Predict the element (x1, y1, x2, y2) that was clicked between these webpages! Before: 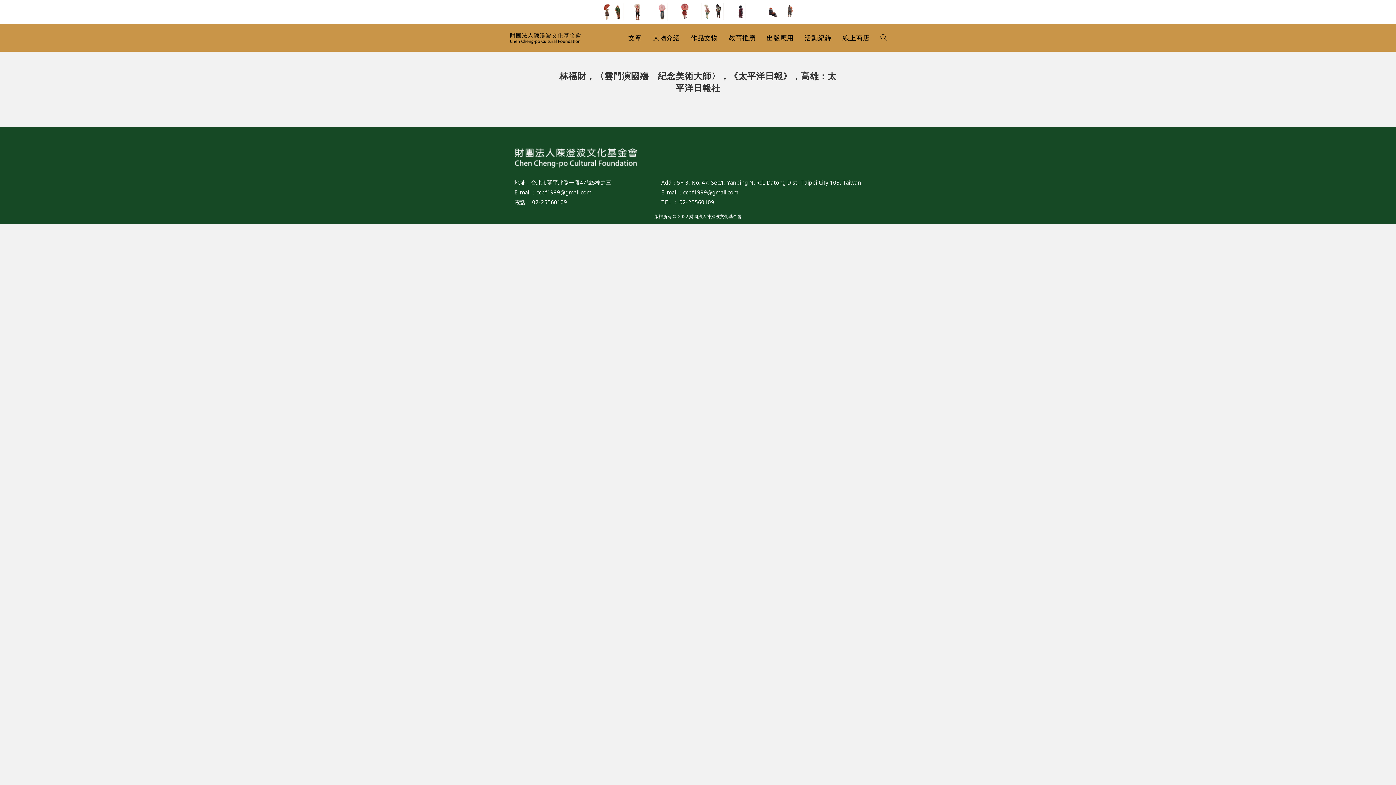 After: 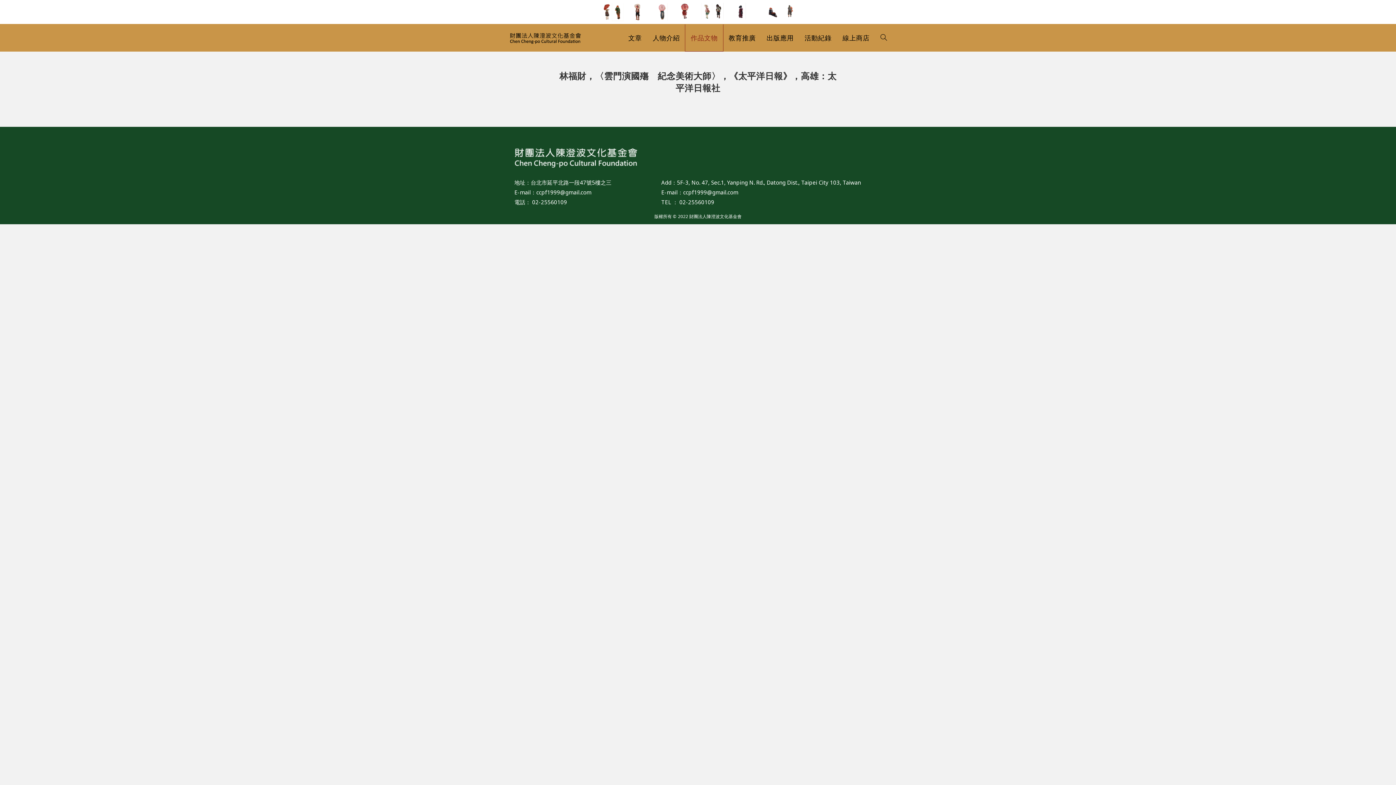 Action: bbox: (685, 24, 723, 51) label: 作品文物